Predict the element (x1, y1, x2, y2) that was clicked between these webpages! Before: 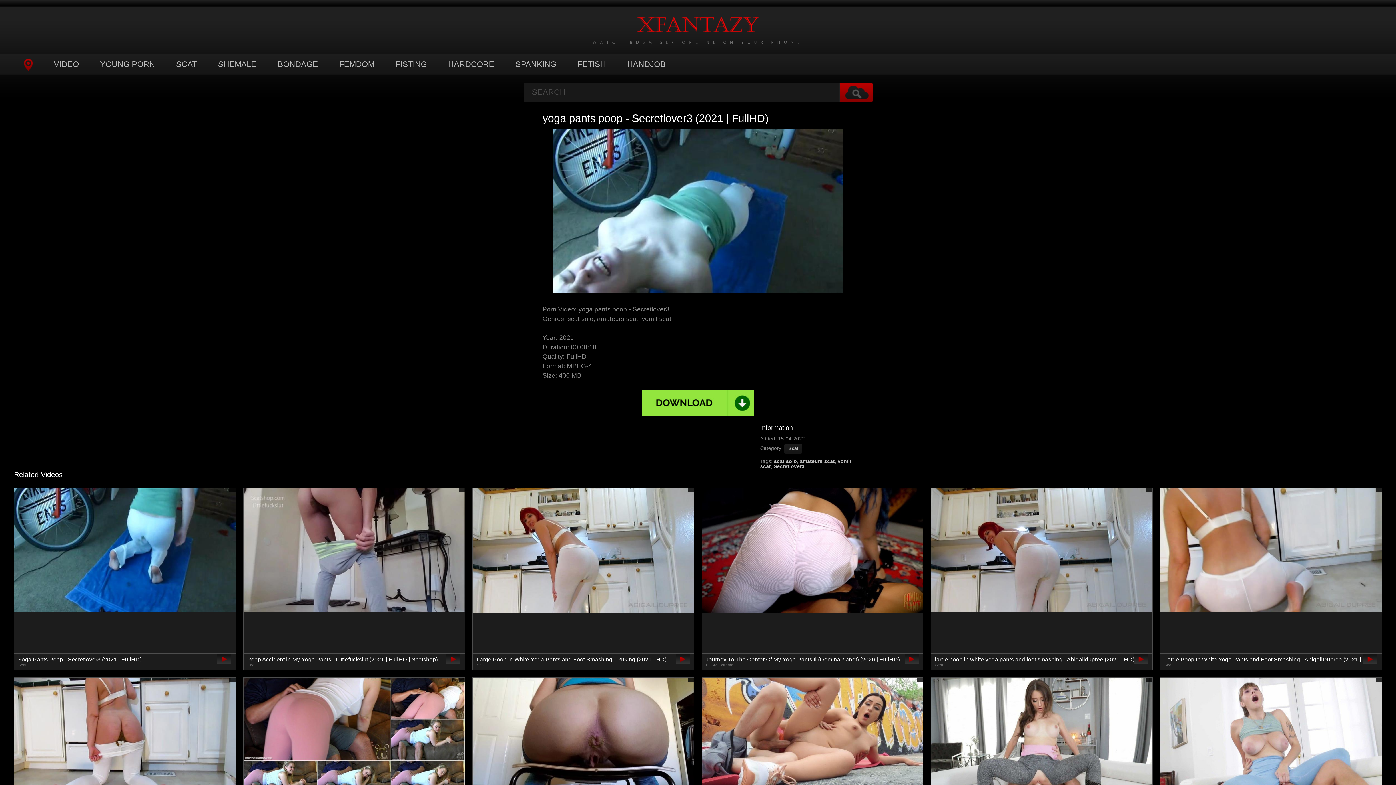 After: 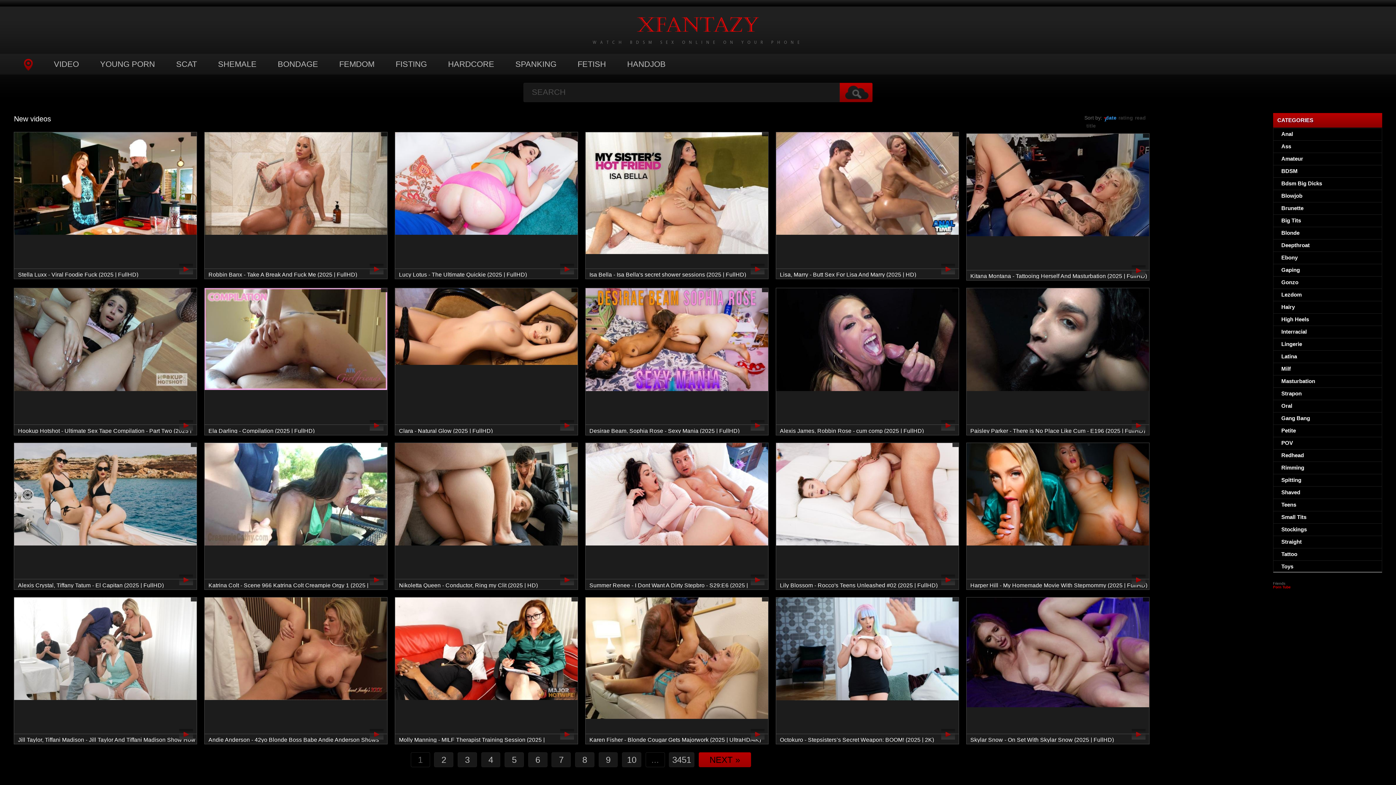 Action: label: WATCH BDSM SEX ONLINE ON YOUR PHONE bbox: (13, 32, 1382, 44)